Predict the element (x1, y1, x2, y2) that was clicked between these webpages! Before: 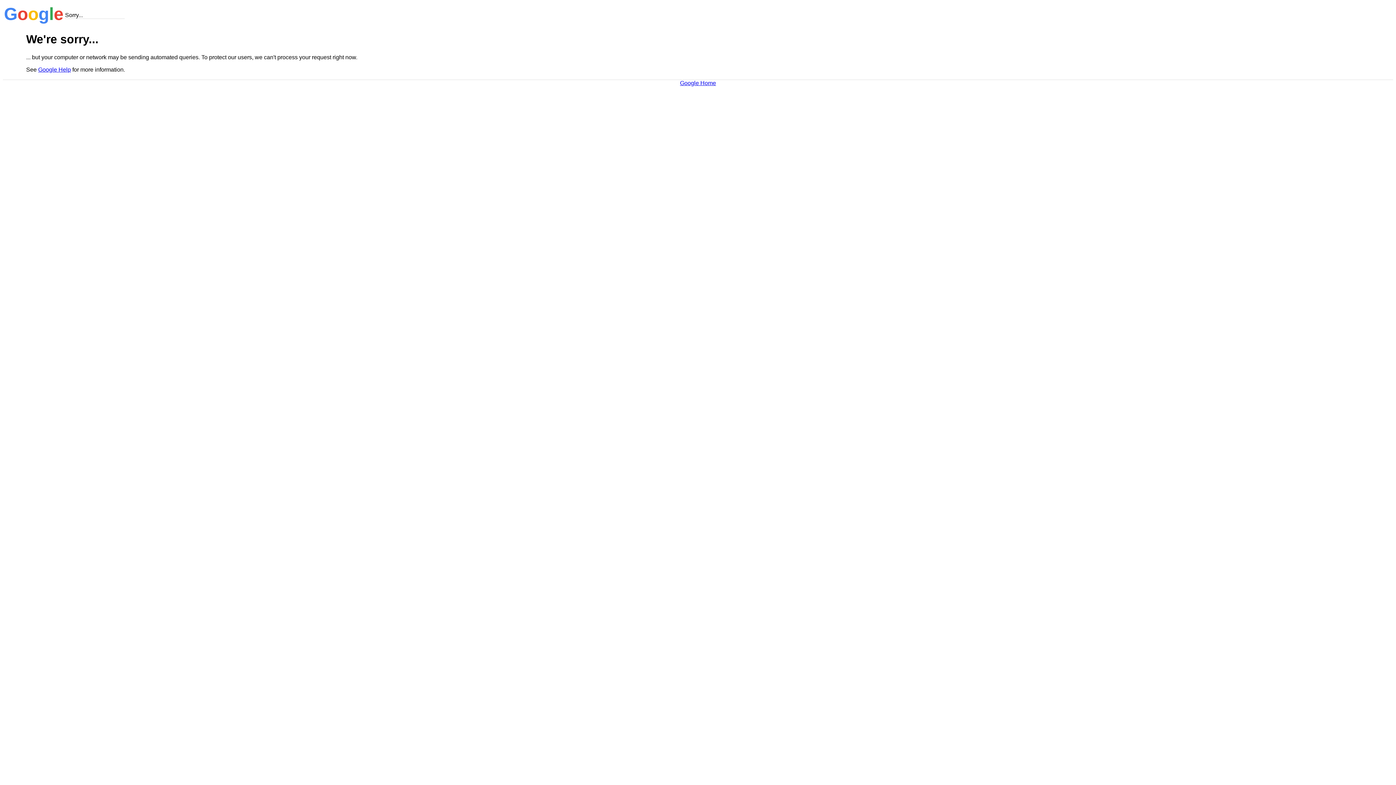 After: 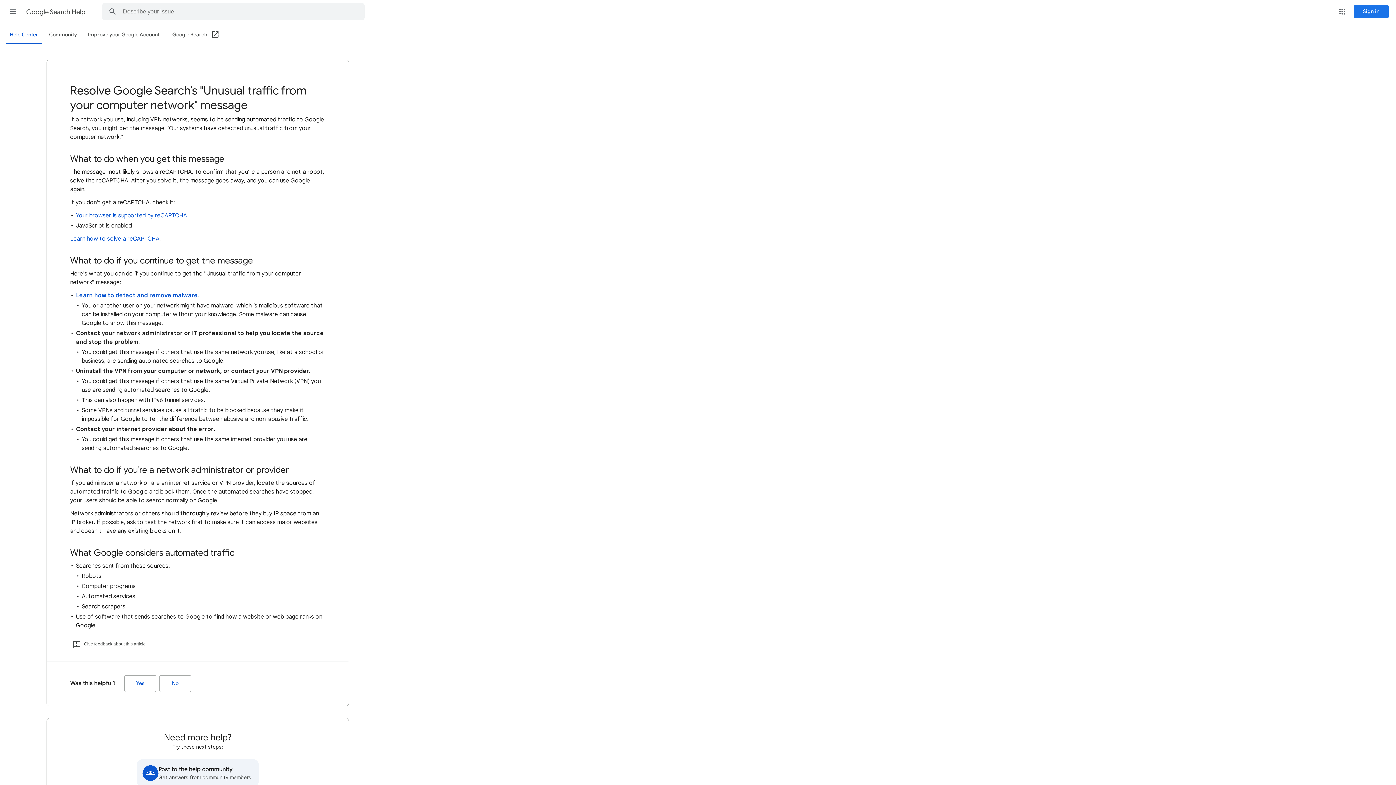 Action: bbox: (38, 66, 70, 72) label: Google Help